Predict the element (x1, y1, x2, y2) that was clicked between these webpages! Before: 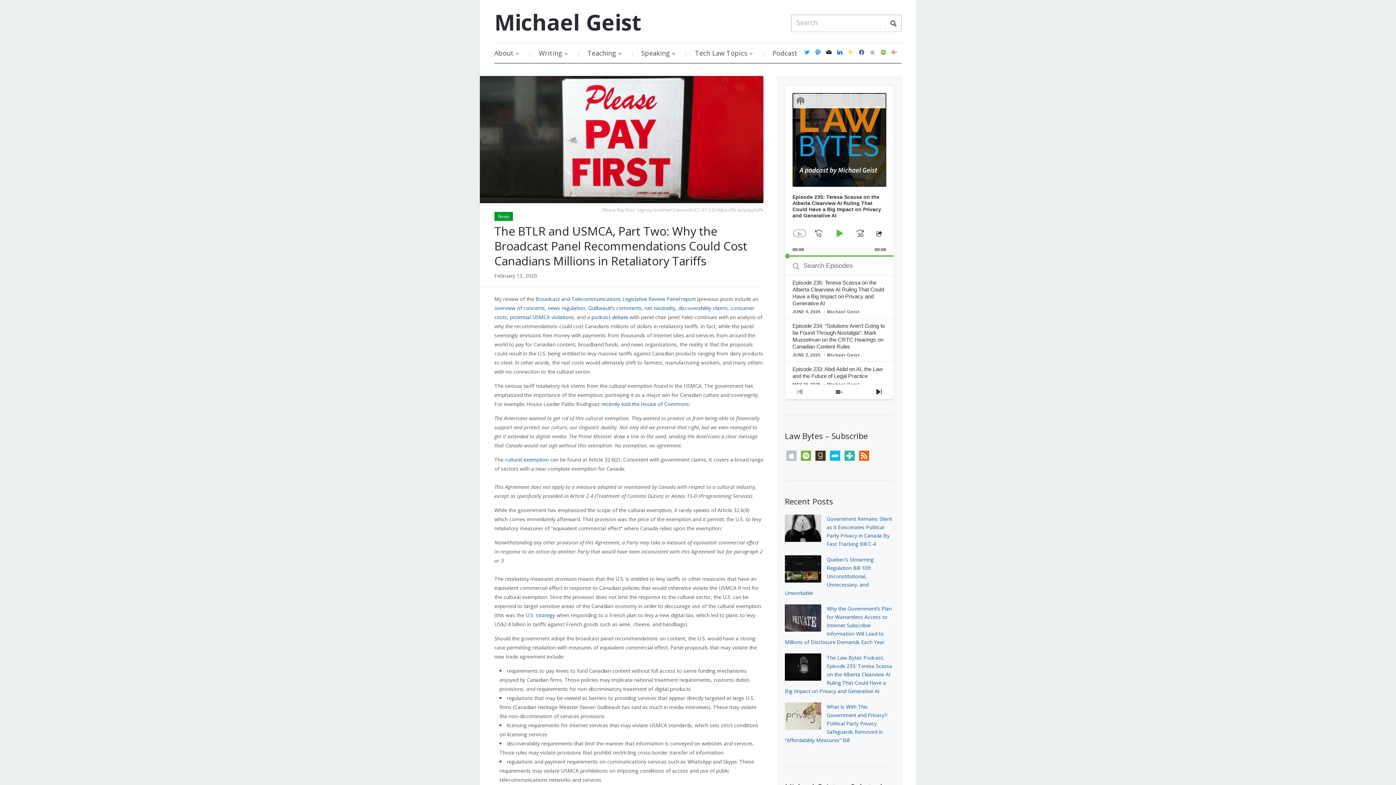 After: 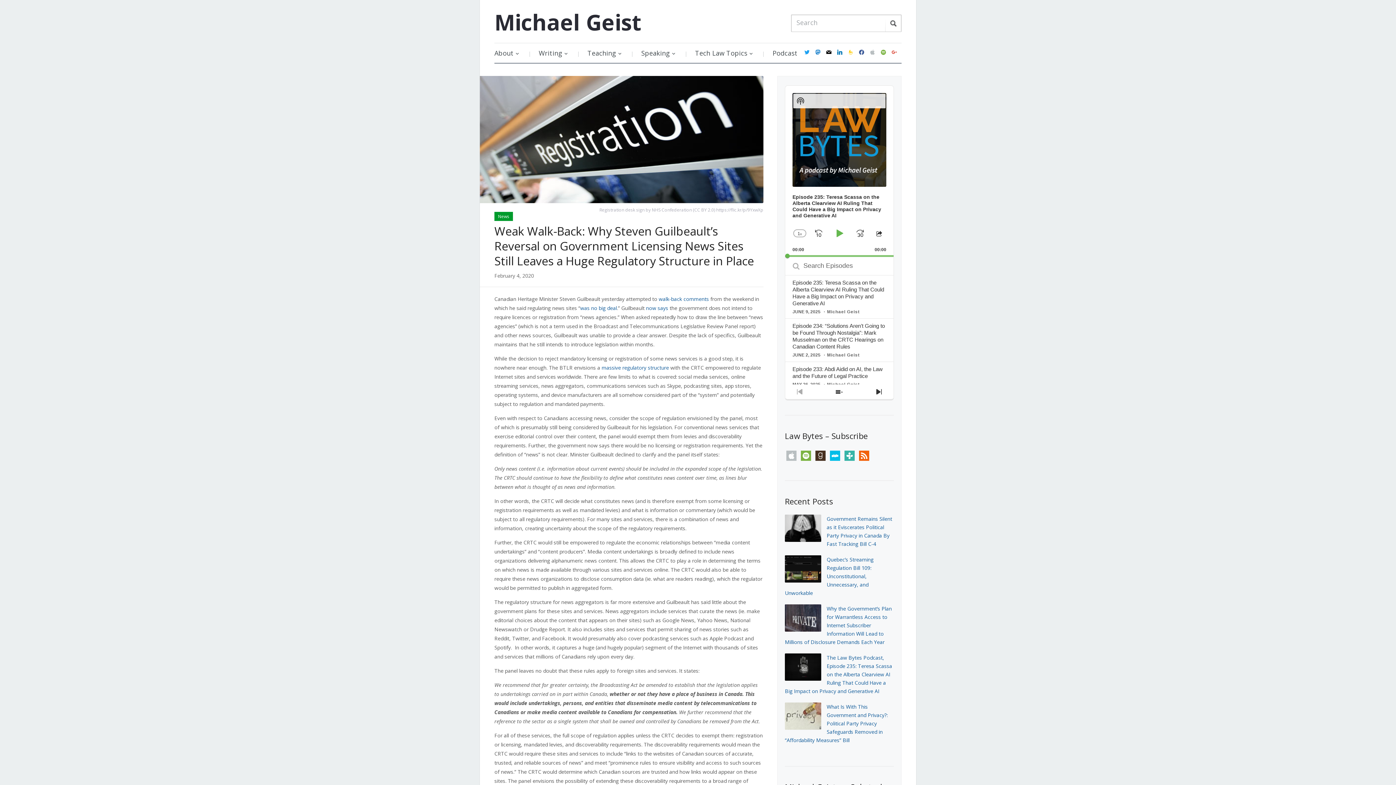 Action: label: news regulation bbox: (548, 304, 585, 311)